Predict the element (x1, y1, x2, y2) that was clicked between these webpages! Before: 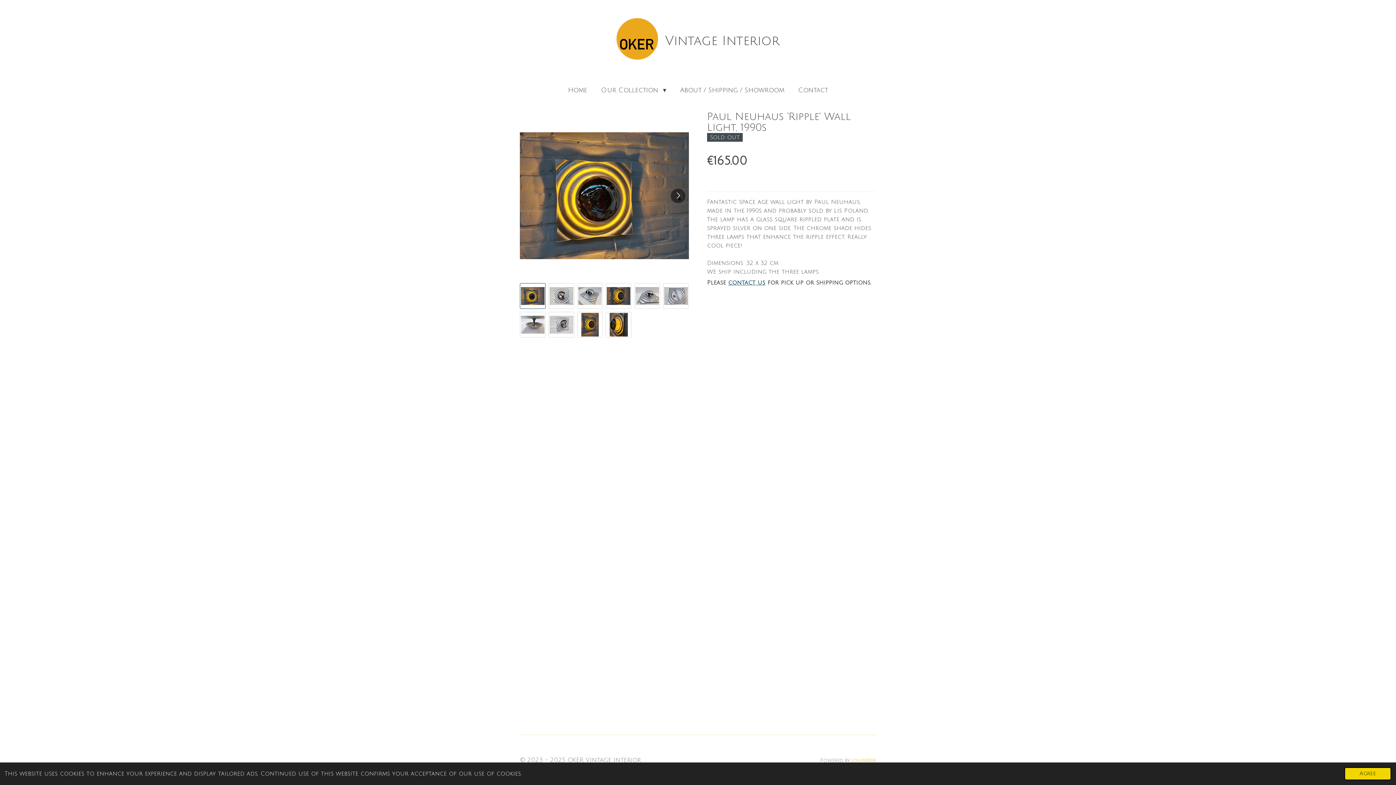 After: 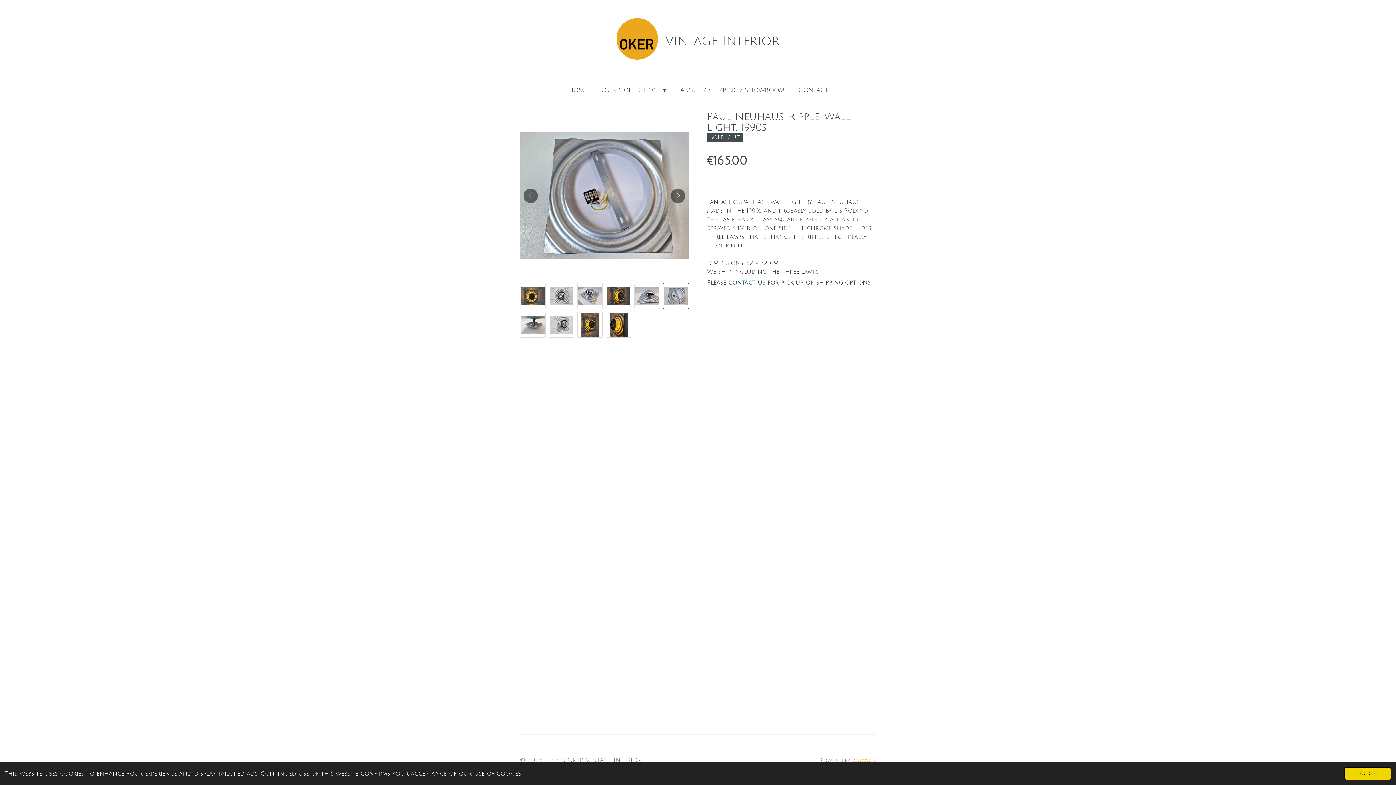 Action: bbox: (663, 283, 689, 309) label: 6 of 10